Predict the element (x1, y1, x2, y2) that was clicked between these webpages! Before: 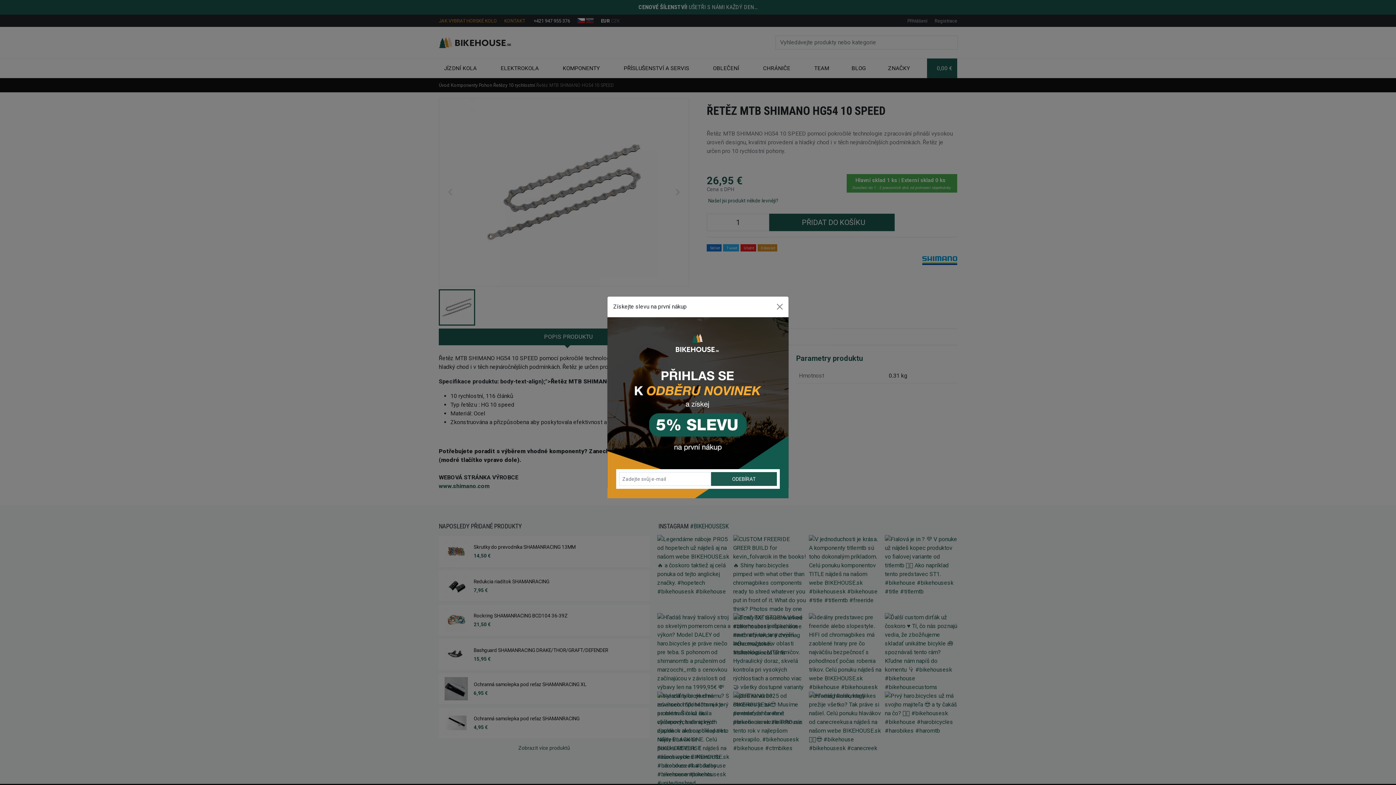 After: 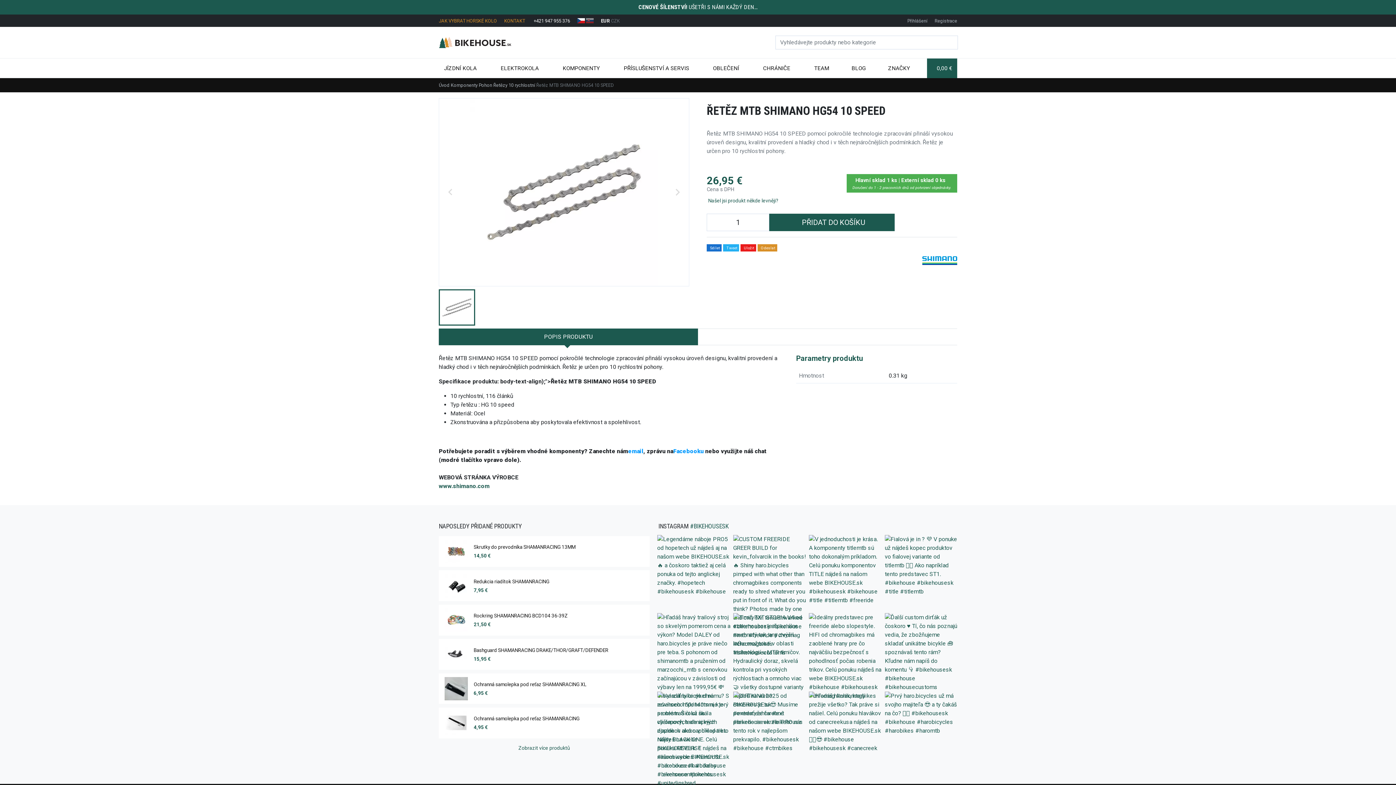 Action: label: Close bbox: (774, 300, 785, 312)